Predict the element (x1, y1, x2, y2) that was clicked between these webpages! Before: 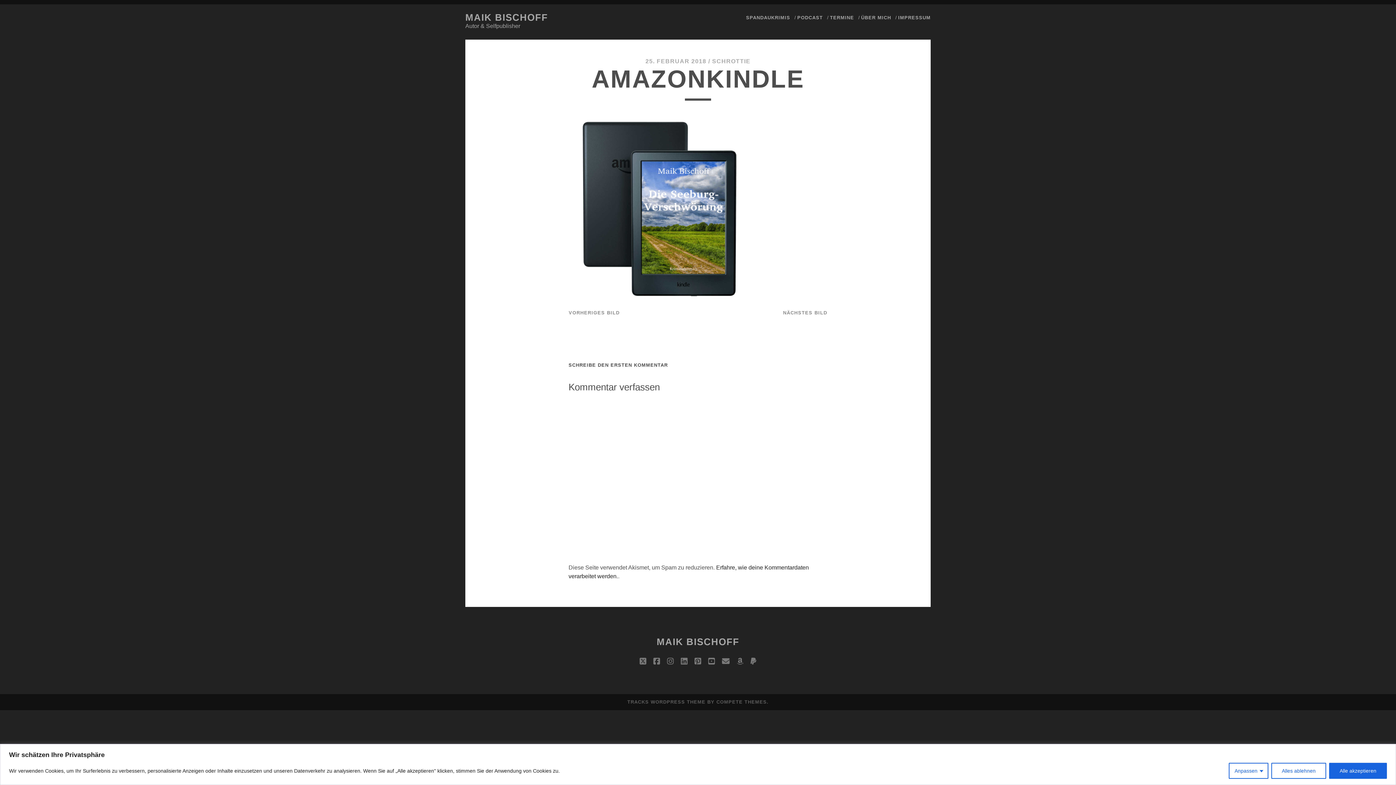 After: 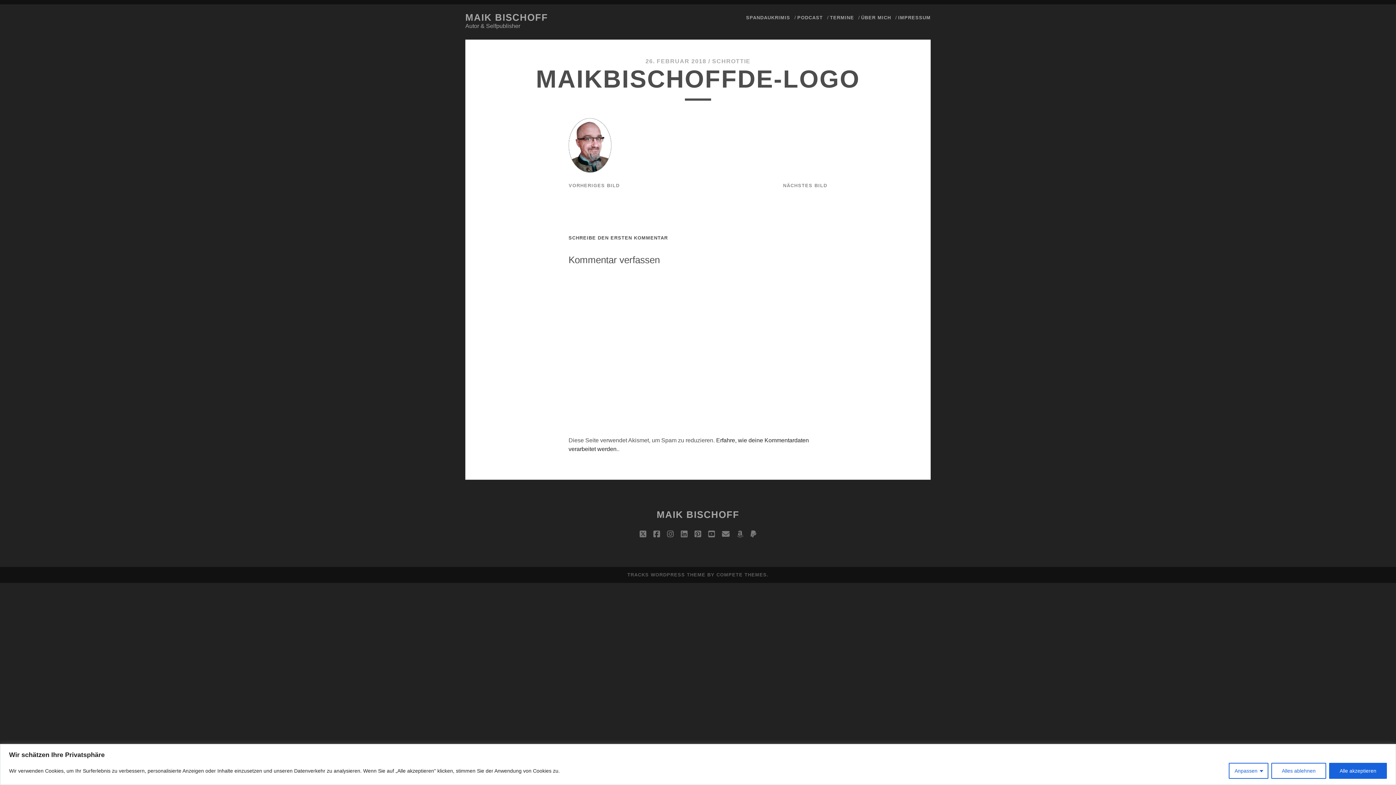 Action: bbox: (783, 310, 827, 315) label: NÄCHSTES BILD